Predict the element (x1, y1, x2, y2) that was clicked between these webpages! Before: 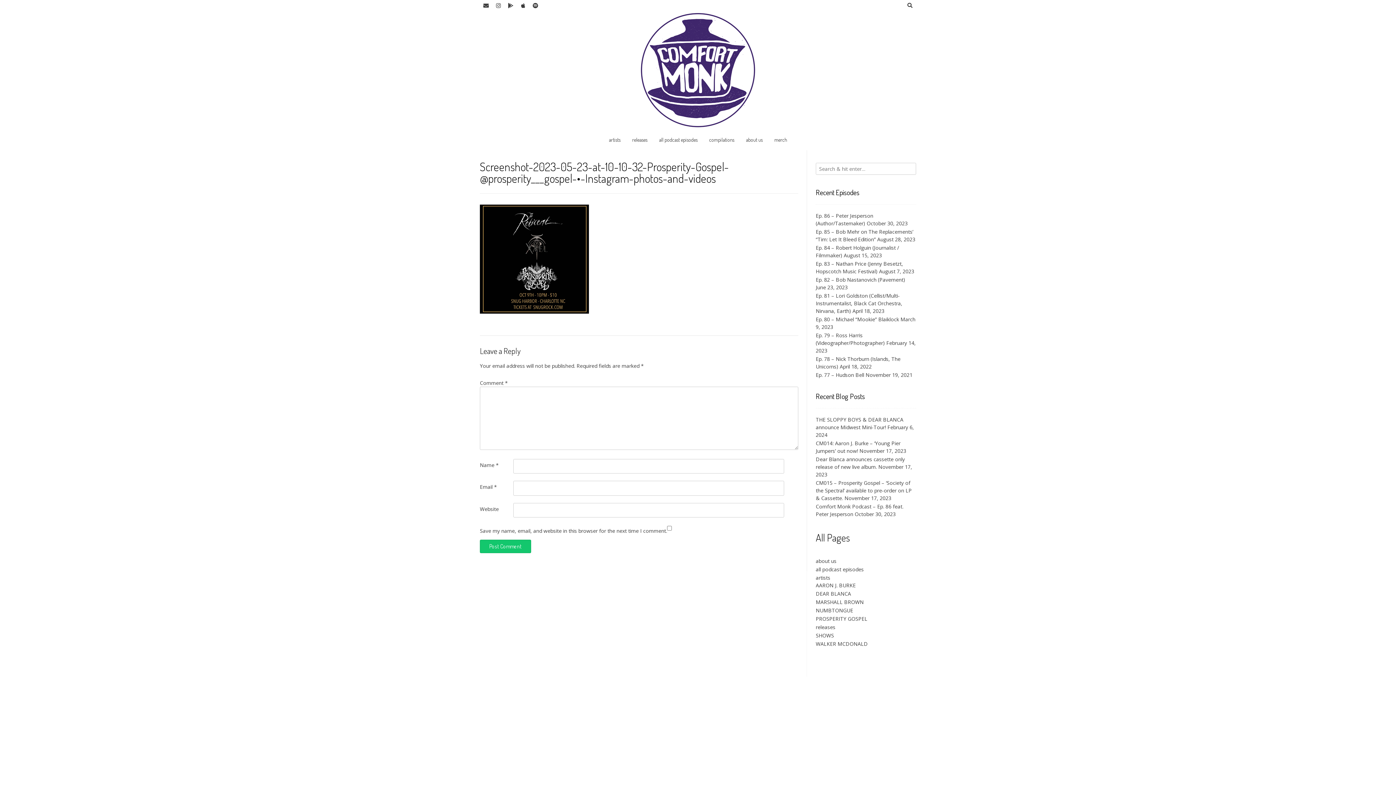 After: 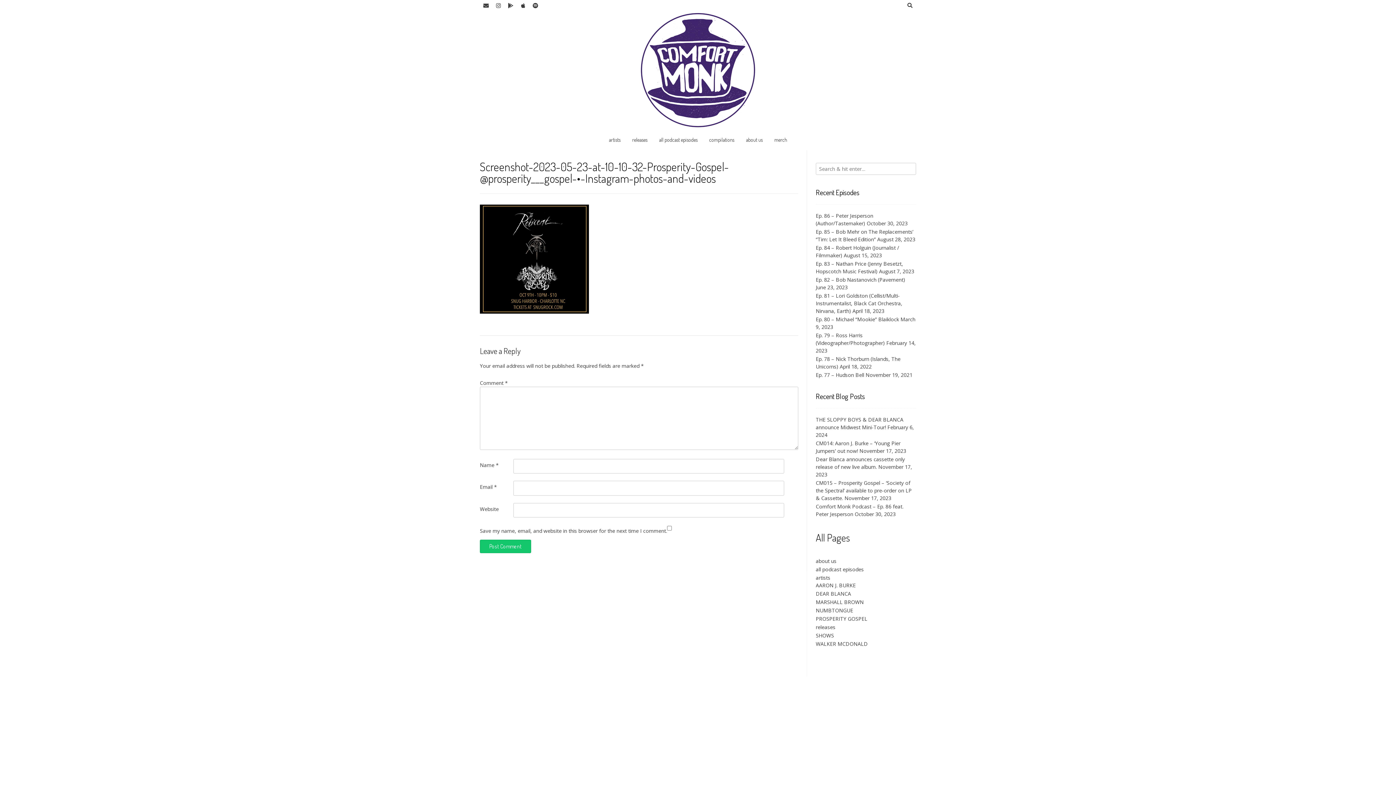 Action: bbox: (517, 0, 529, 11)